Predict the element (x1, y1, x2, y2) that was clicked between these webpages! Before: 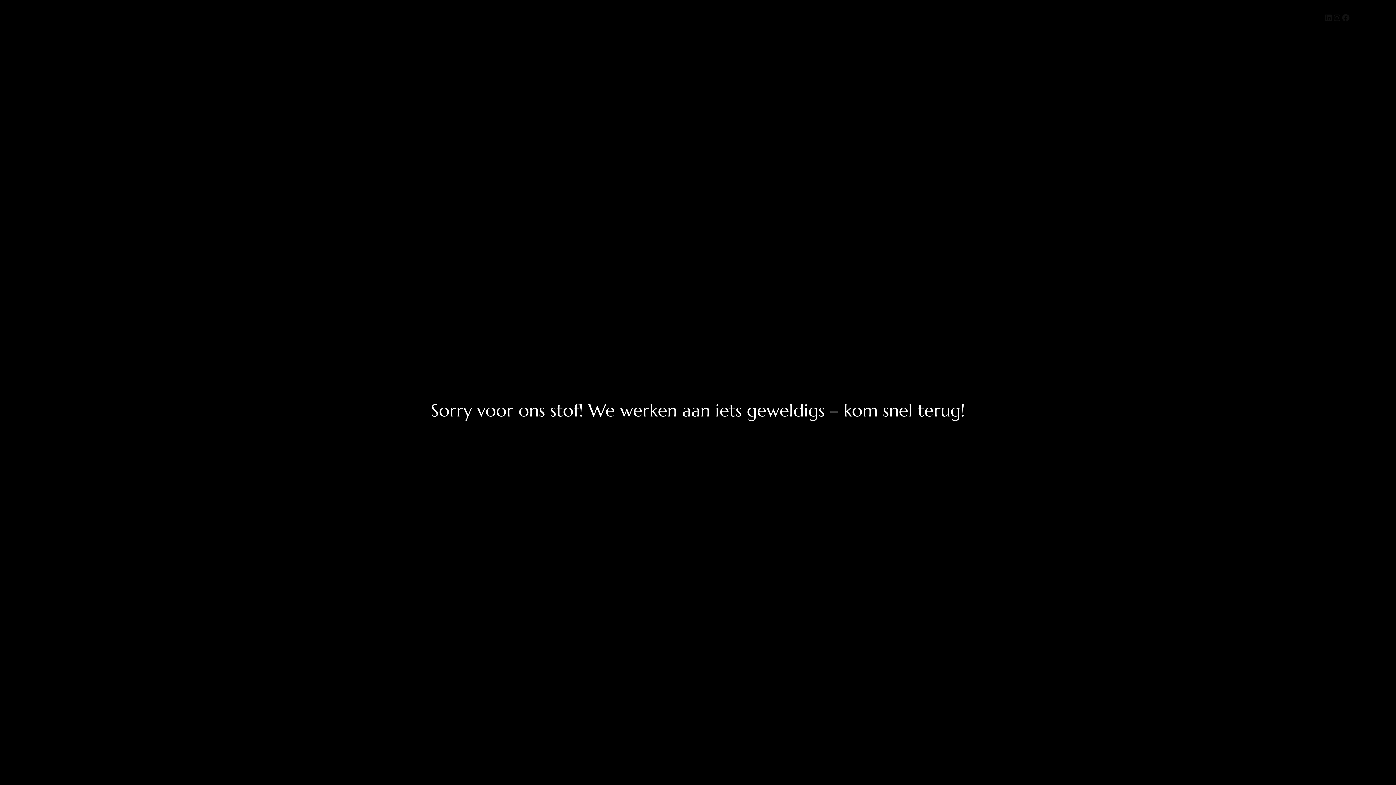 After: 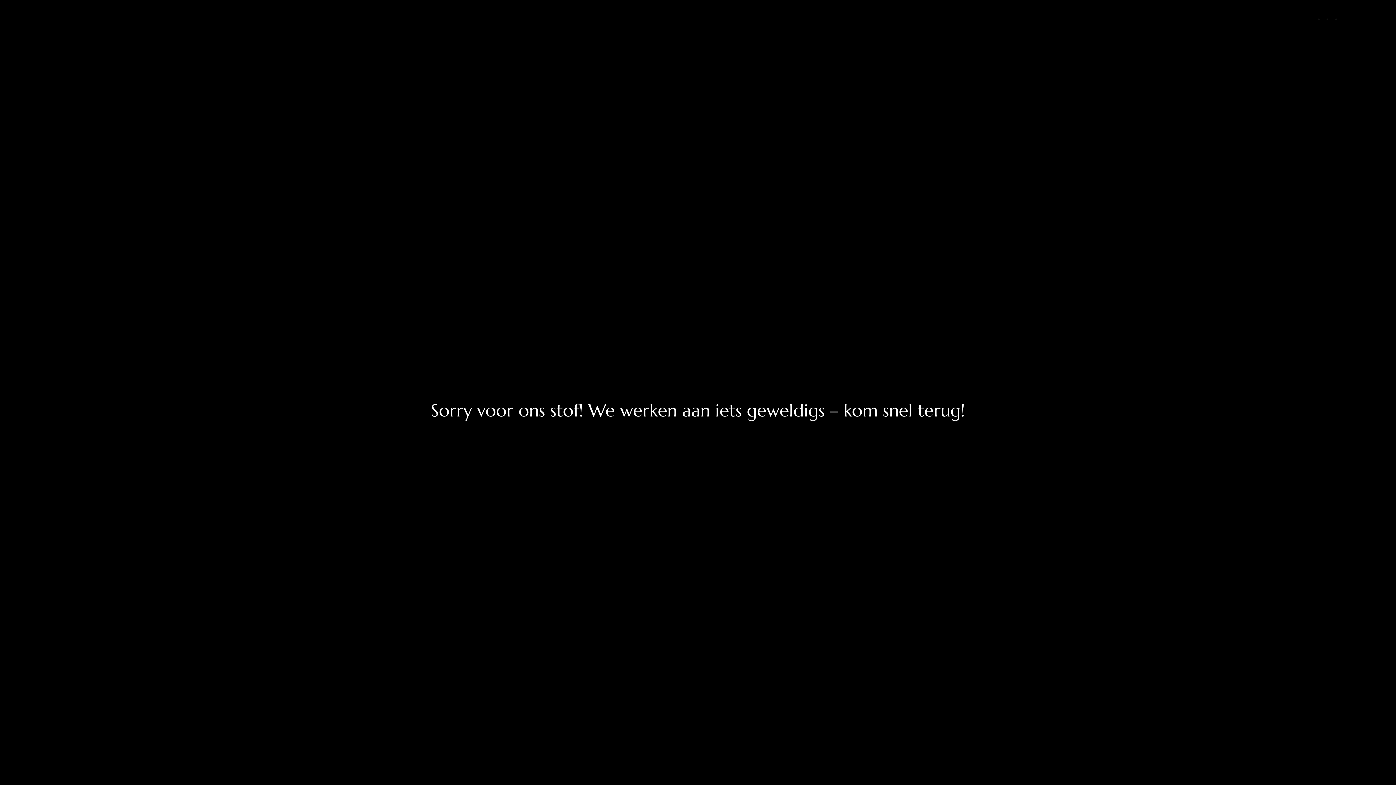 Action: label: Nulrecept Apotheek bbox: (21, 10, 88, 19)